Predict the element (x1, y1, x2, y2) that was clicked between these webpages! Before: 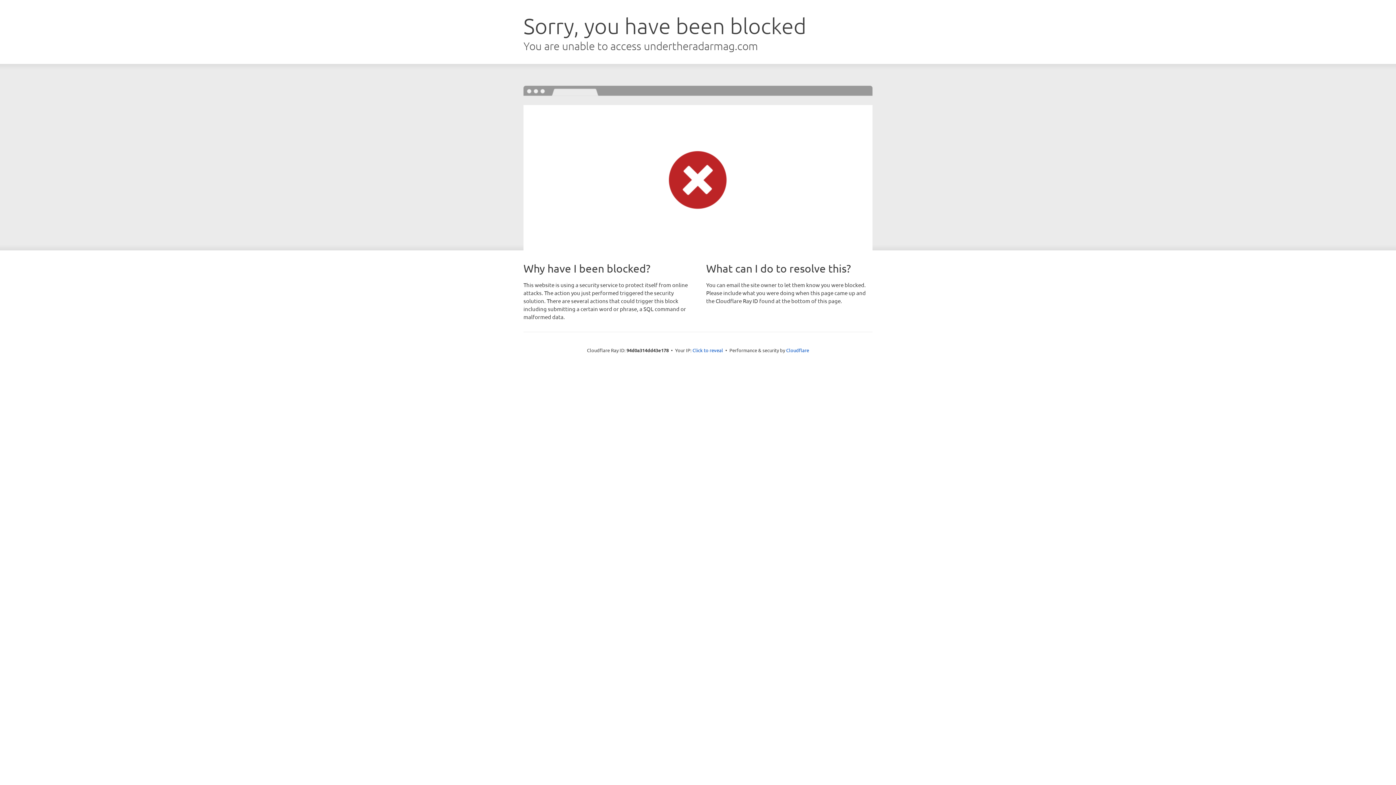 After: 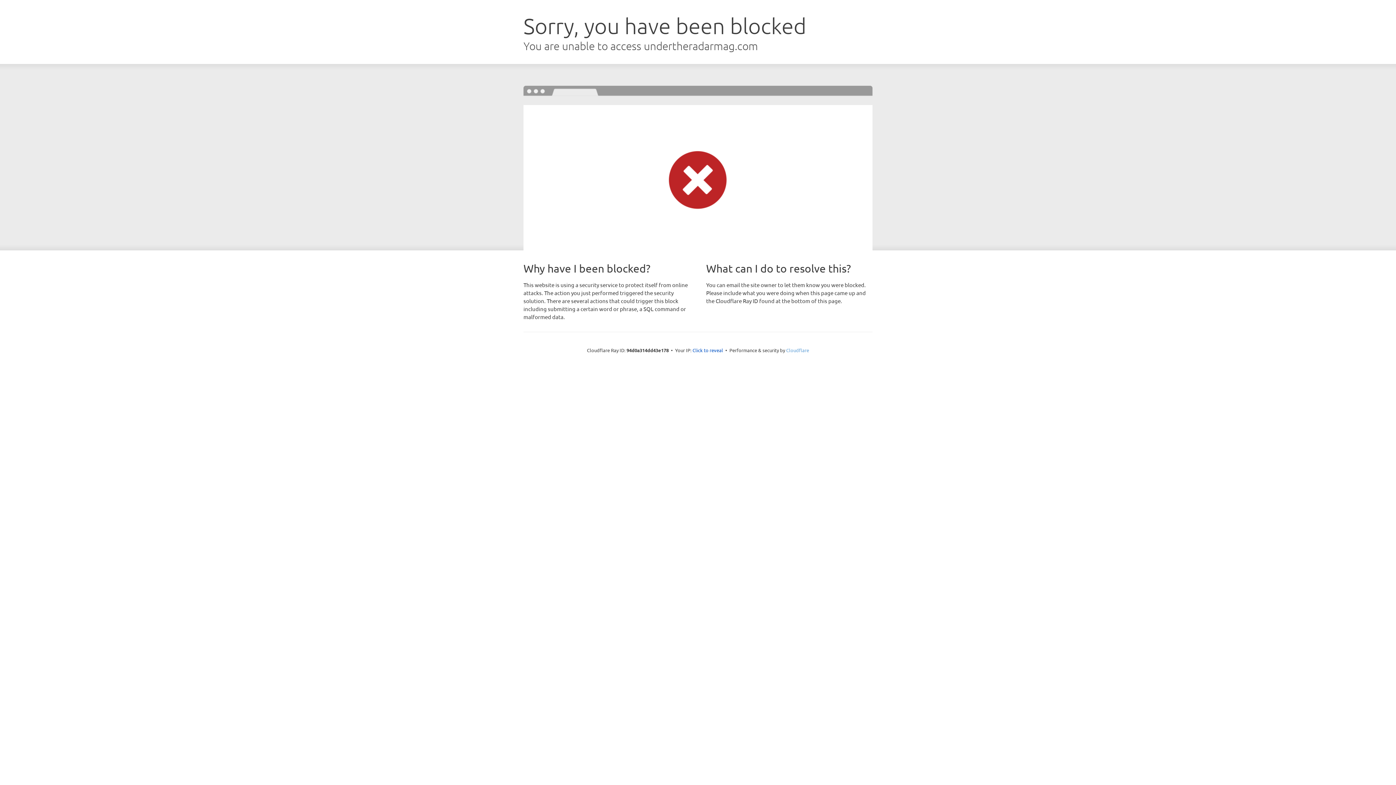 Action: label: Cloudflare bbox: (786, 347, 809, 353)